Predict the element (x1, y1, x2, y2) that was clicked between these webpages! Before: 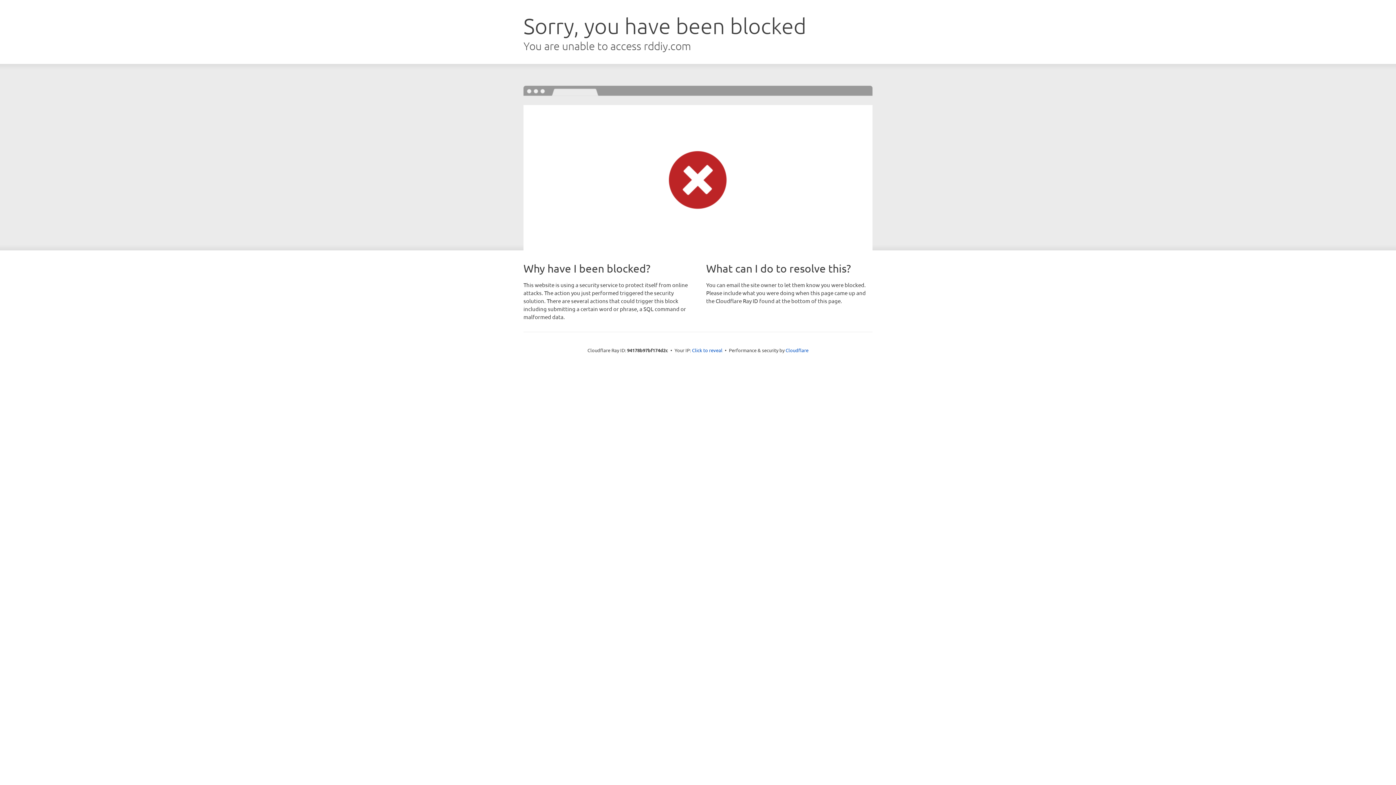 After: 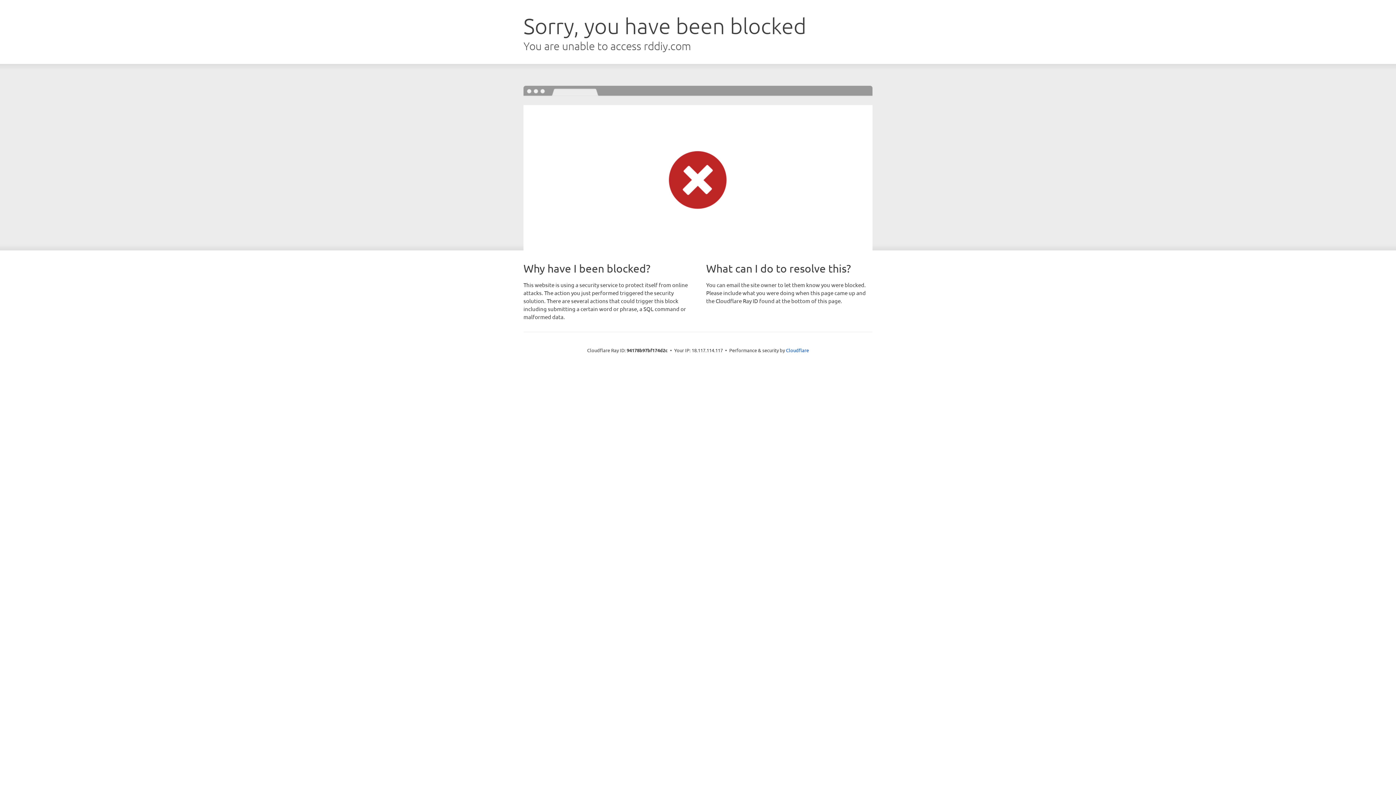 Action: label: Click to reveal bbox: (692, 346, 722, 353)